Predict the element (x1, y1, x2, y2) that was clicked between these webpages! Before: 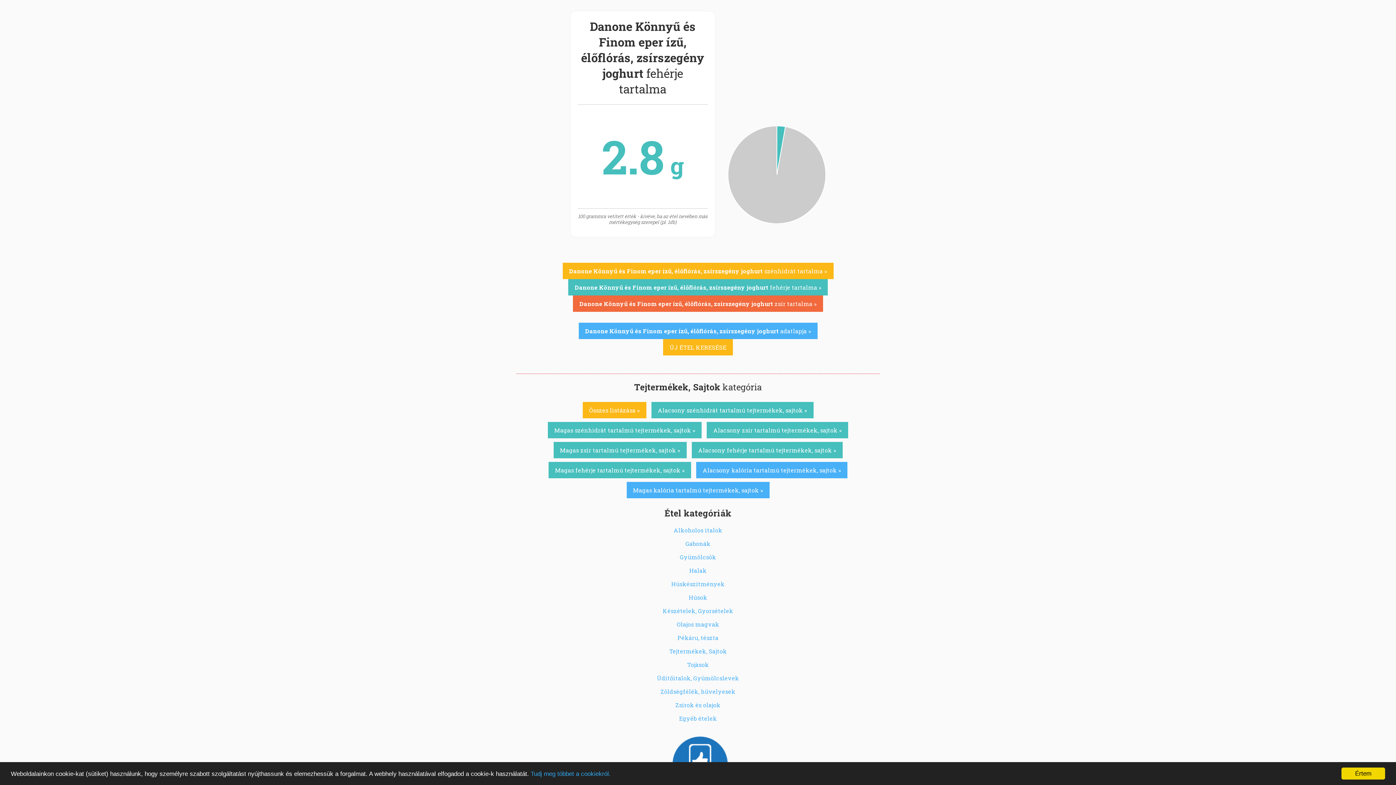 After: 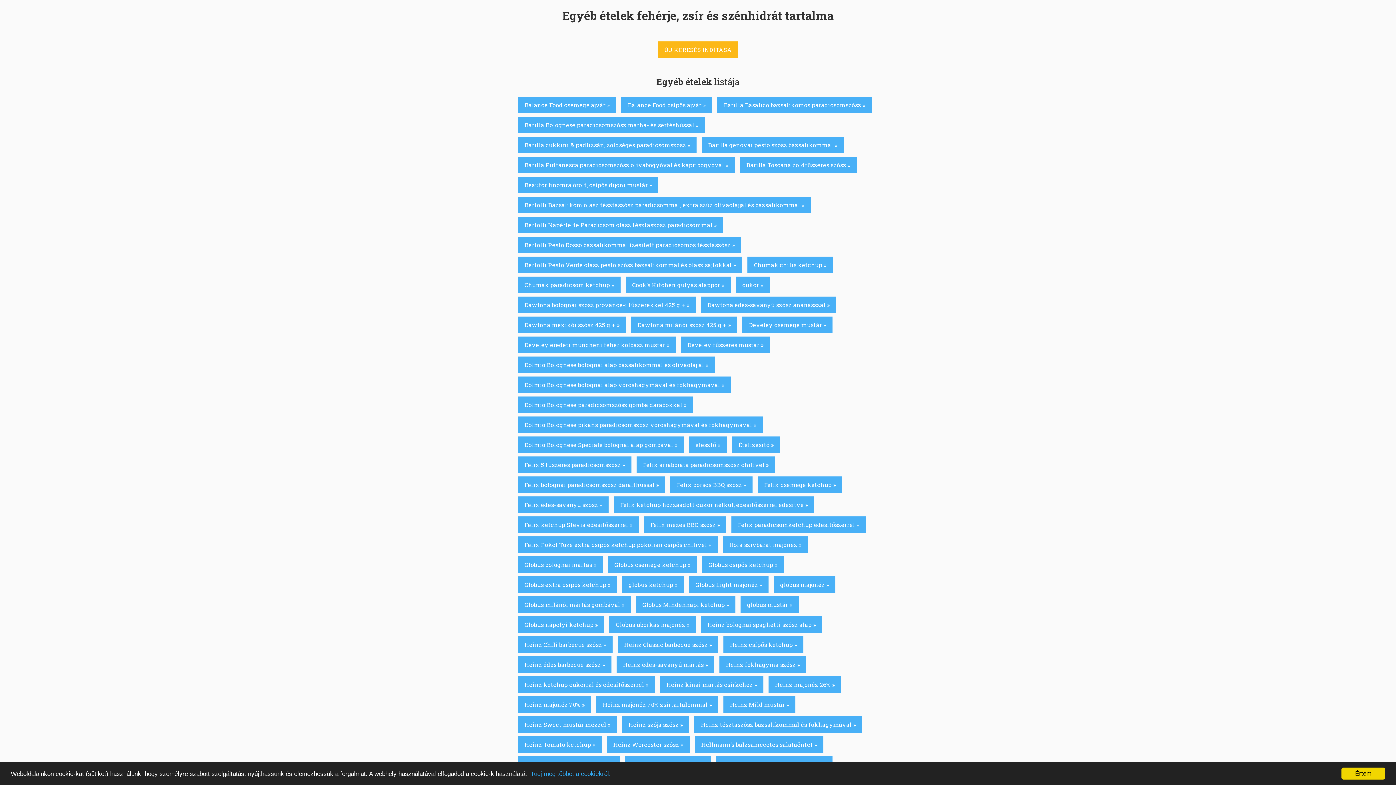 Action: bbox: (679, 714, 717, 722) label: Egyéb ételek